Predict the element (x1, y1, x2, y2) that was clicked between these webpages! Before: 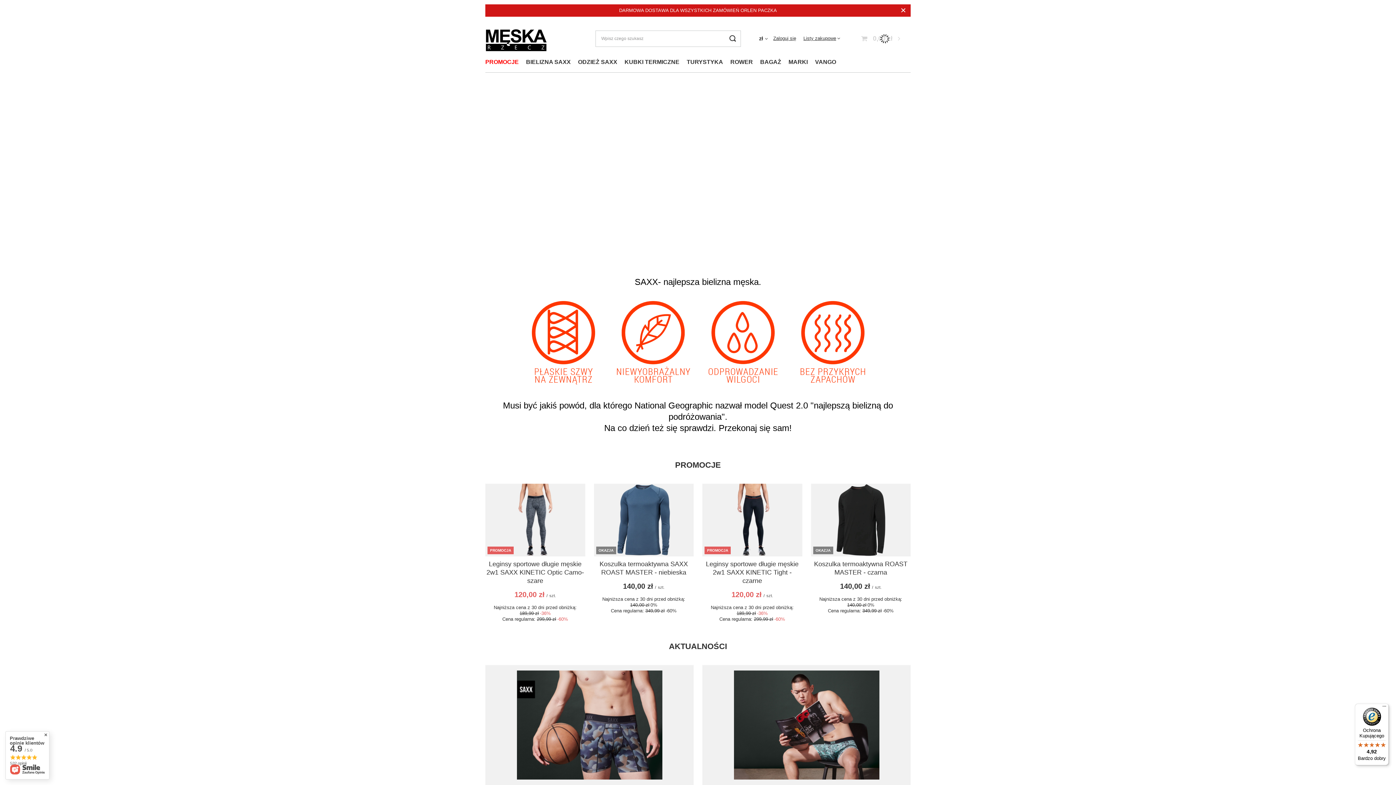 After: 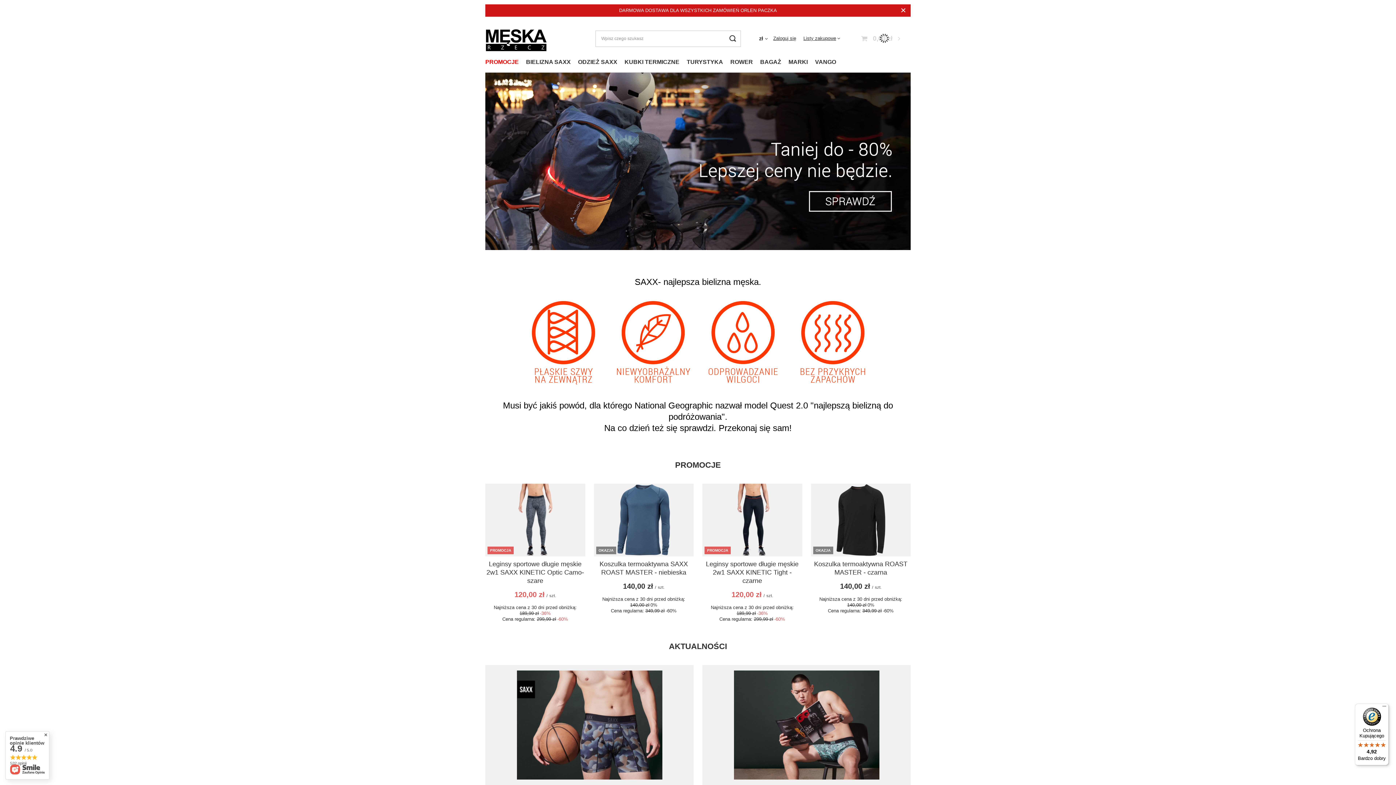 Action: bbox: (5, 731, 49, 780) label: Prawdziwe opinie klientów
4.9 / 5.0
532 opinii